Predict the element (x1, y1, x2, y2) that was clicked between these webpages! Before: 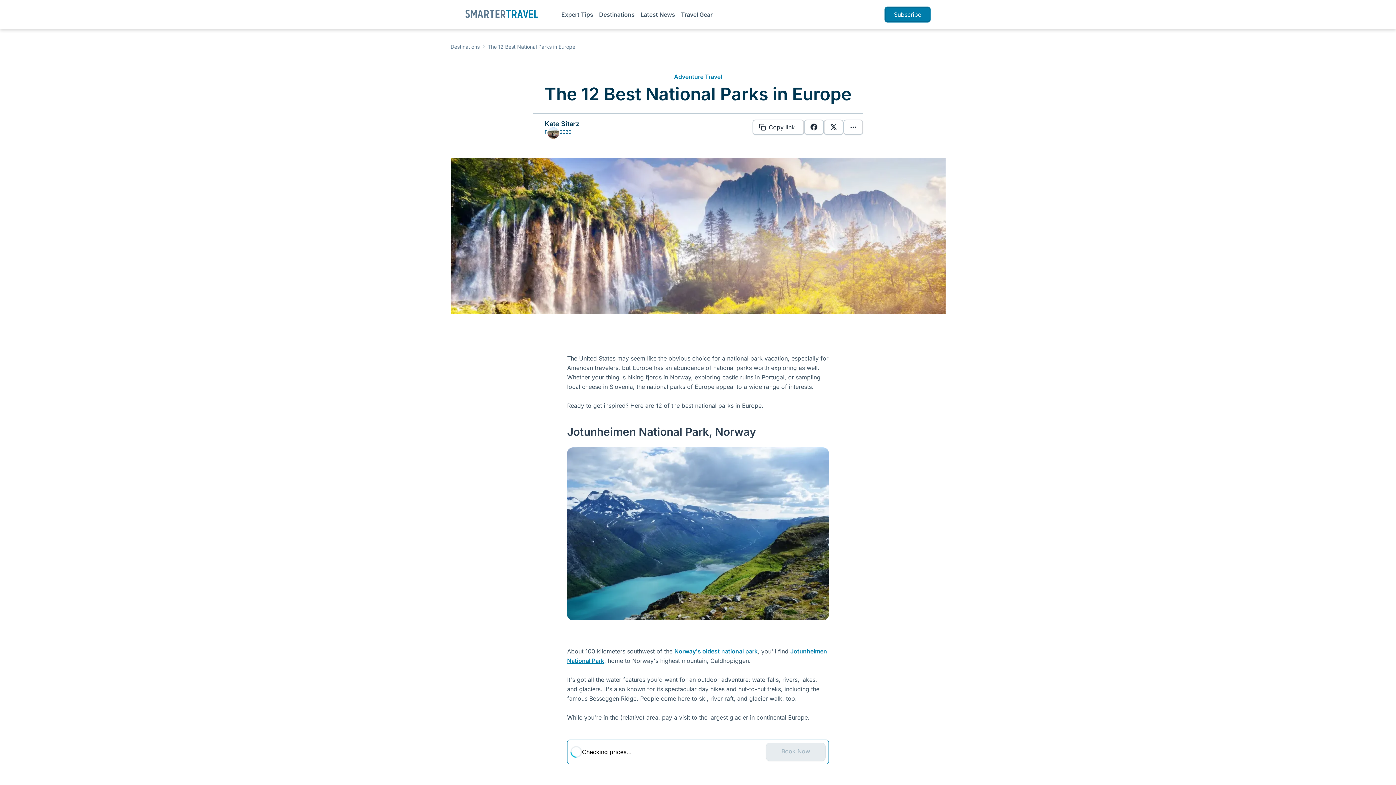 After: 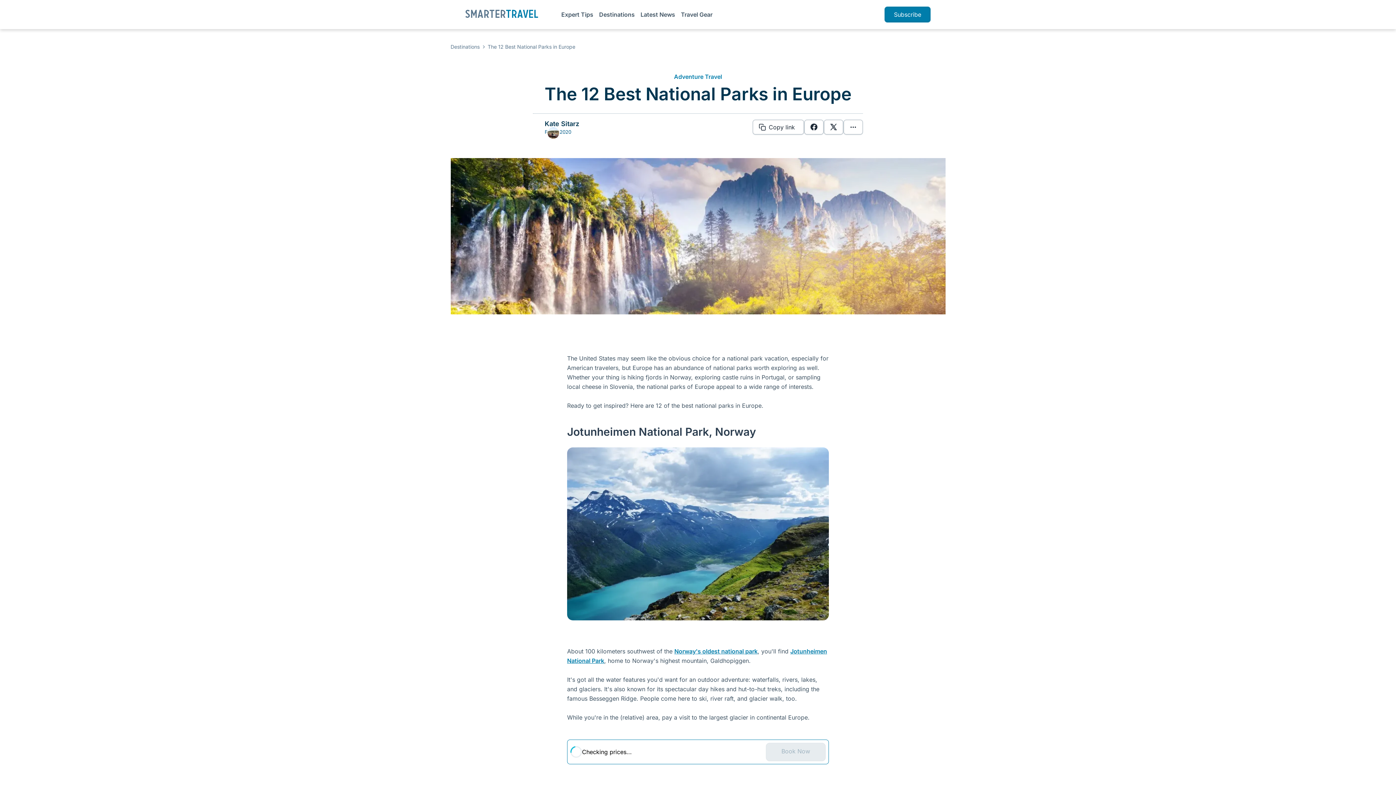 Action: bbox: (766, 743, 825, 761) label: Book Now